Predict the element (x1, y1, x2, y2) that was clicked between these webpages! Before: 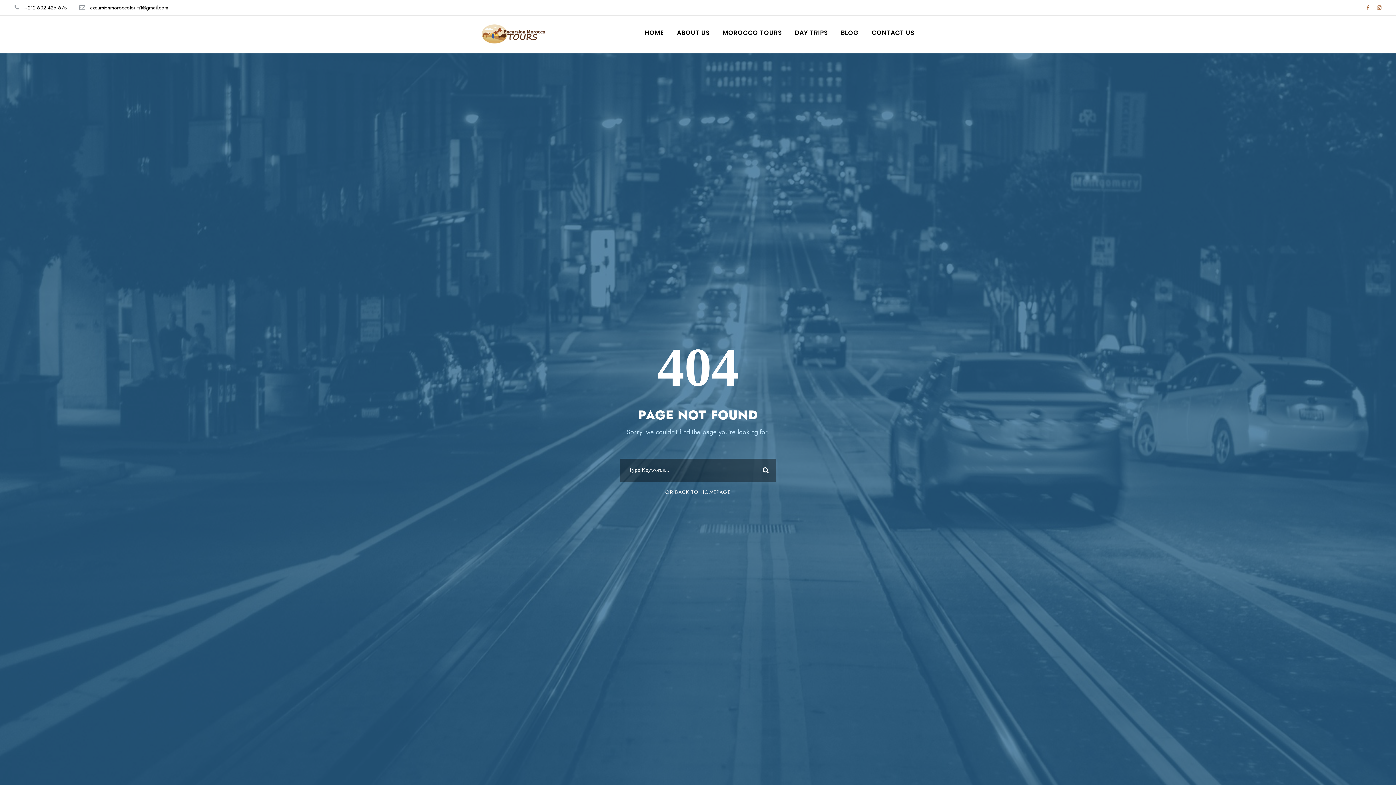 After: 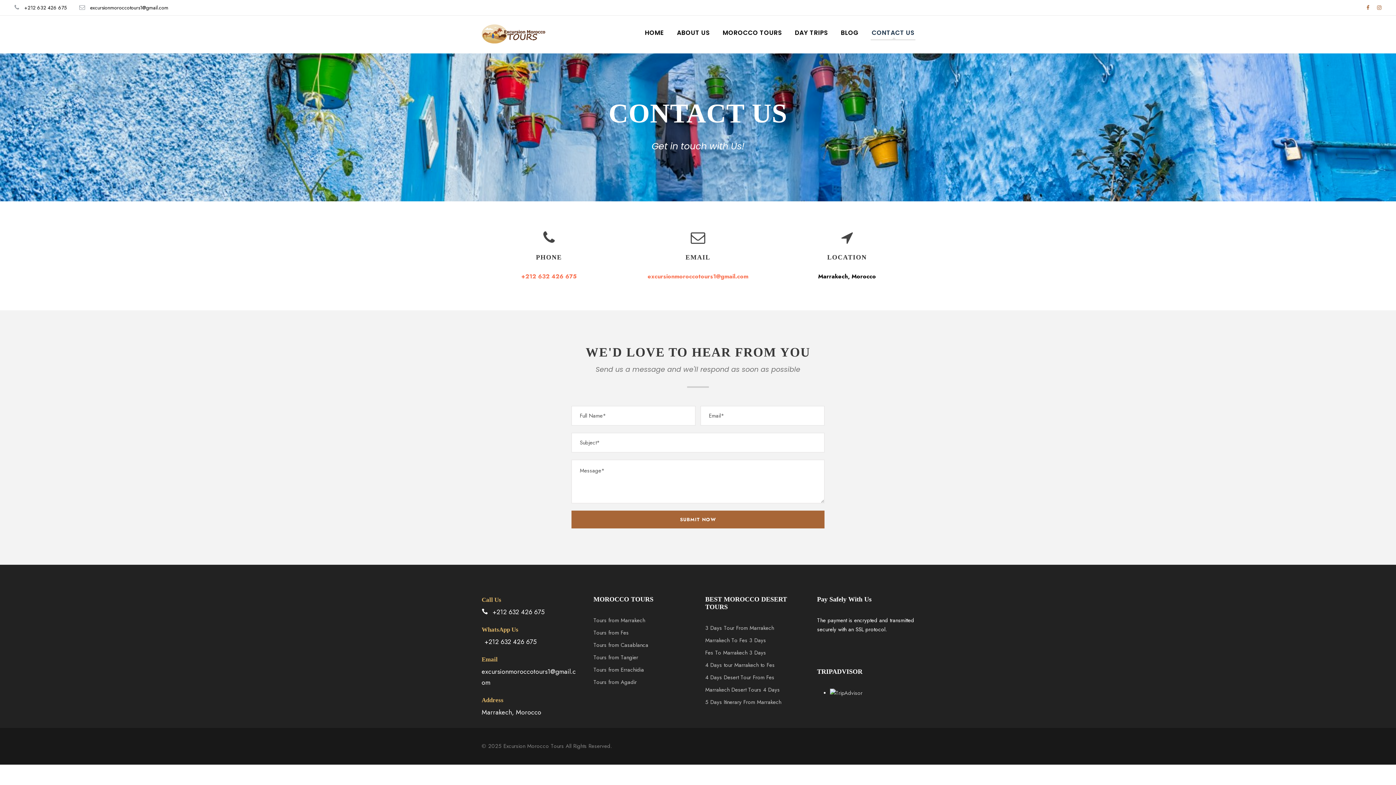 Action: label: CONTACT US bbox: (872, 27, 914, 40)